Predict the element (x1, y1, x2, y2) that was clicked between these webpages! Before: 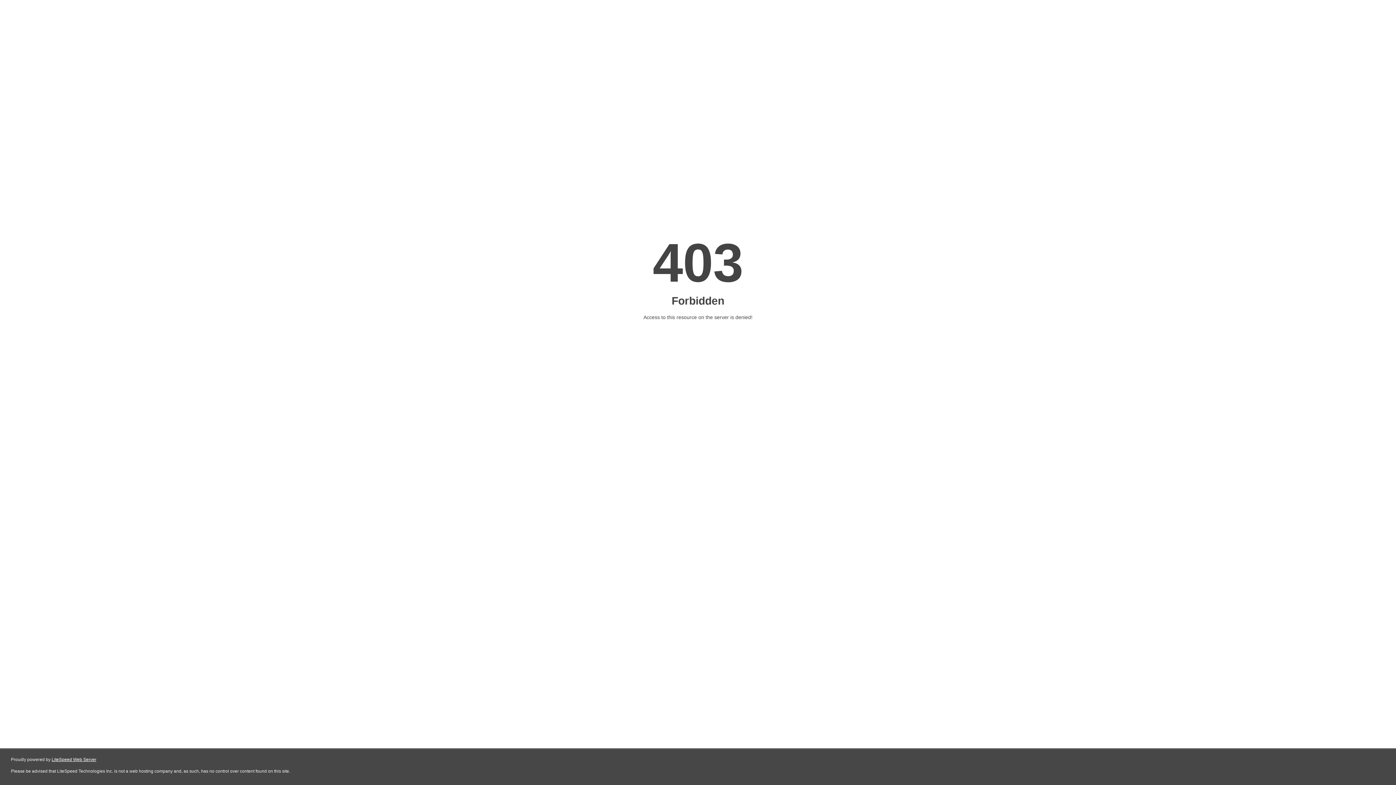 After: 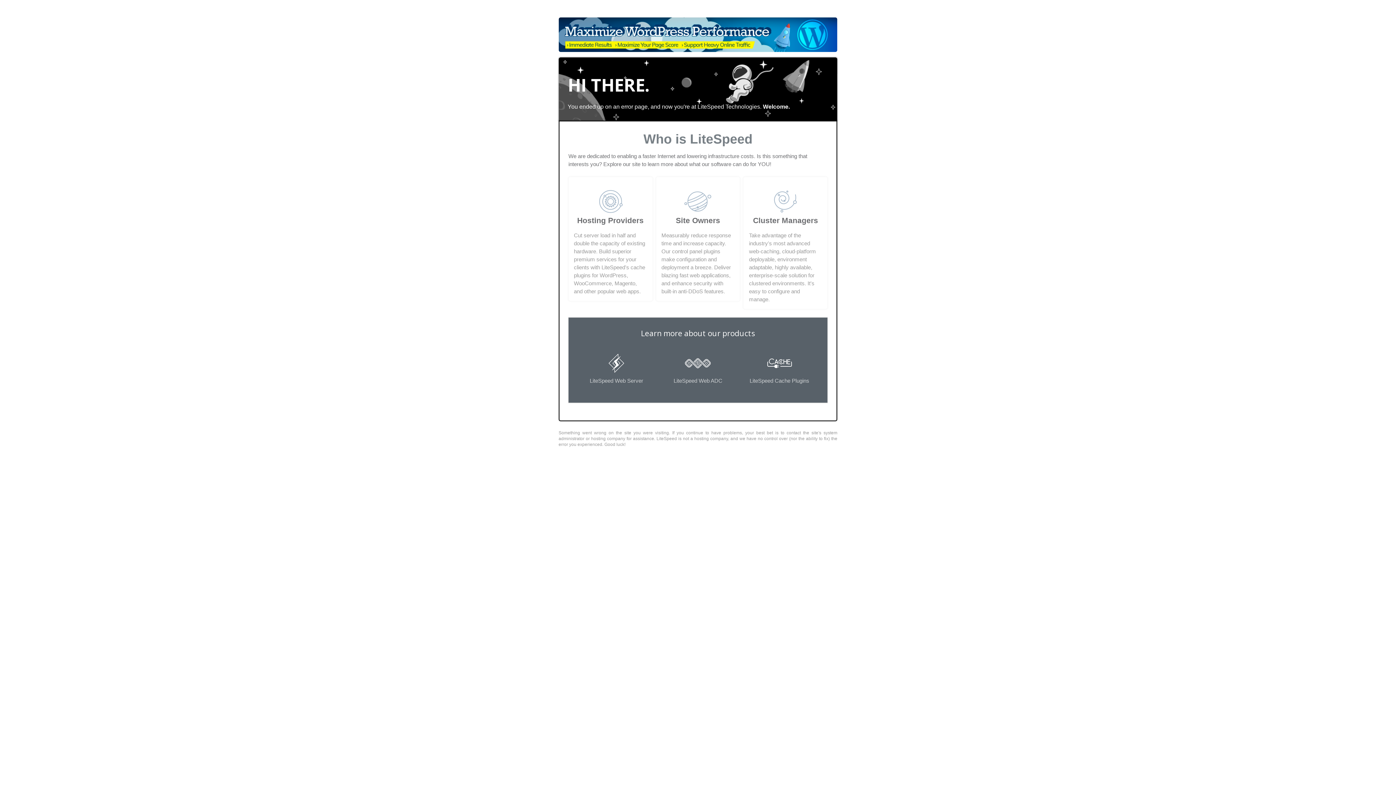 Action: bbox: (51, 757, 96, 762) label: LiteSpeed Web Server